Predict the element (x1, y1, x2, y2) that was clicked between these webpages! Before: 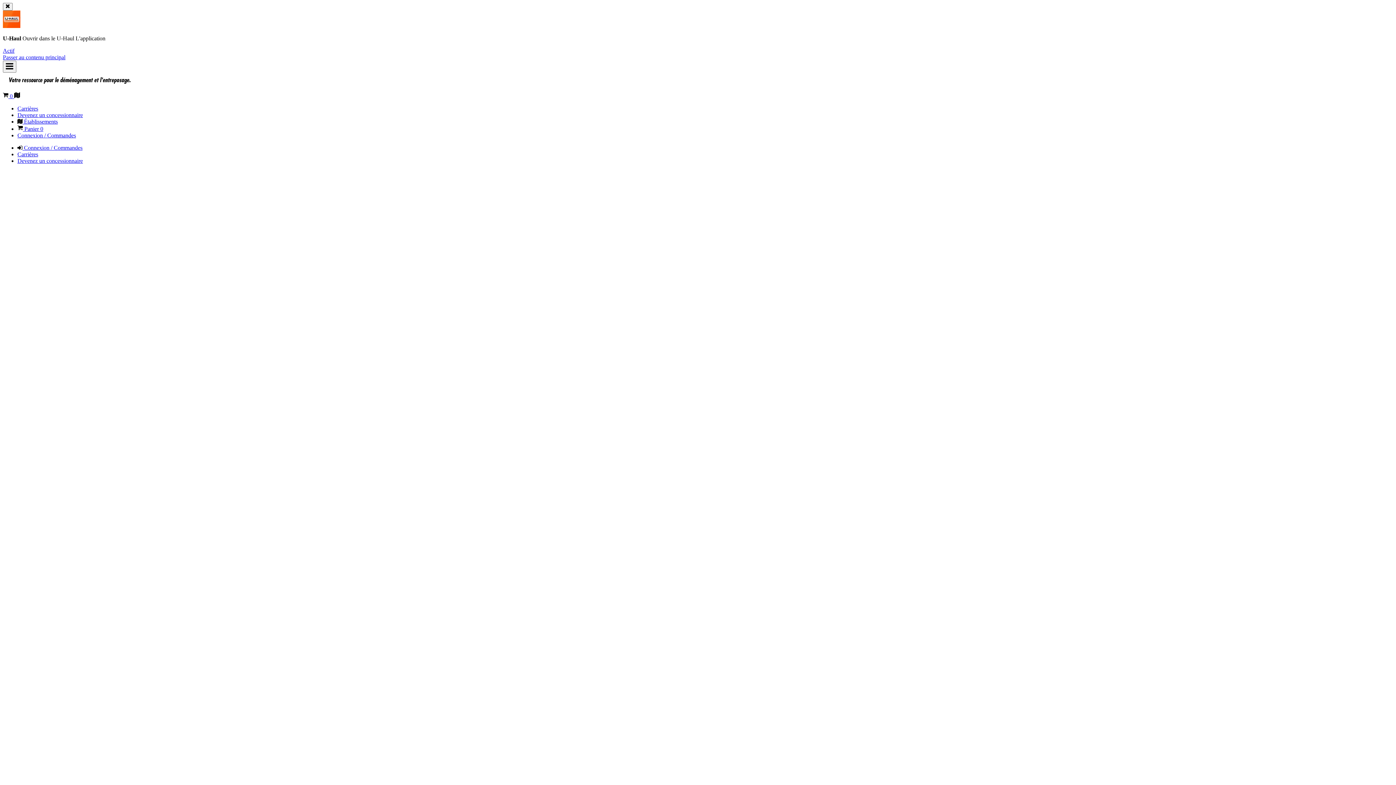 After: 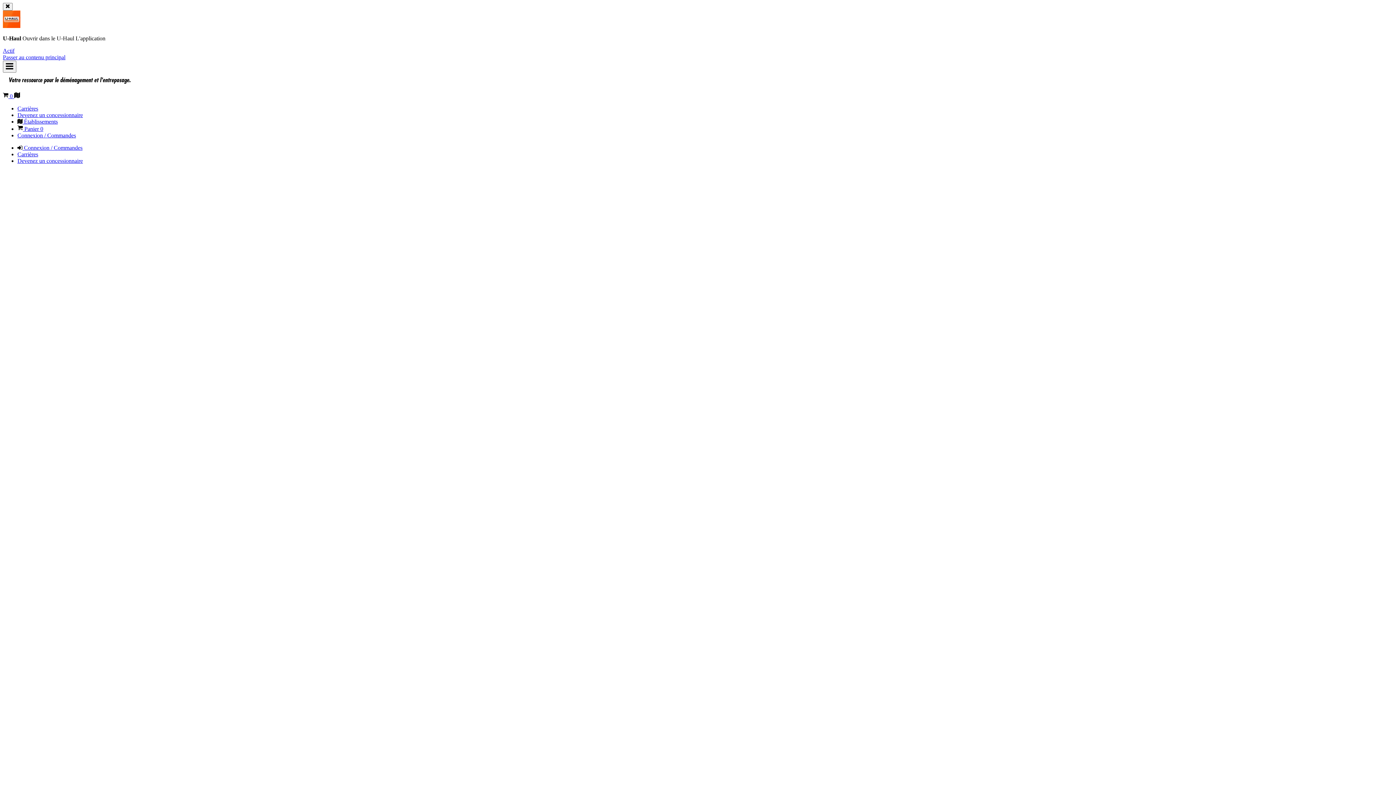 Action: label: Connexion / Commandes bbox: (17, 132, 76, 138)